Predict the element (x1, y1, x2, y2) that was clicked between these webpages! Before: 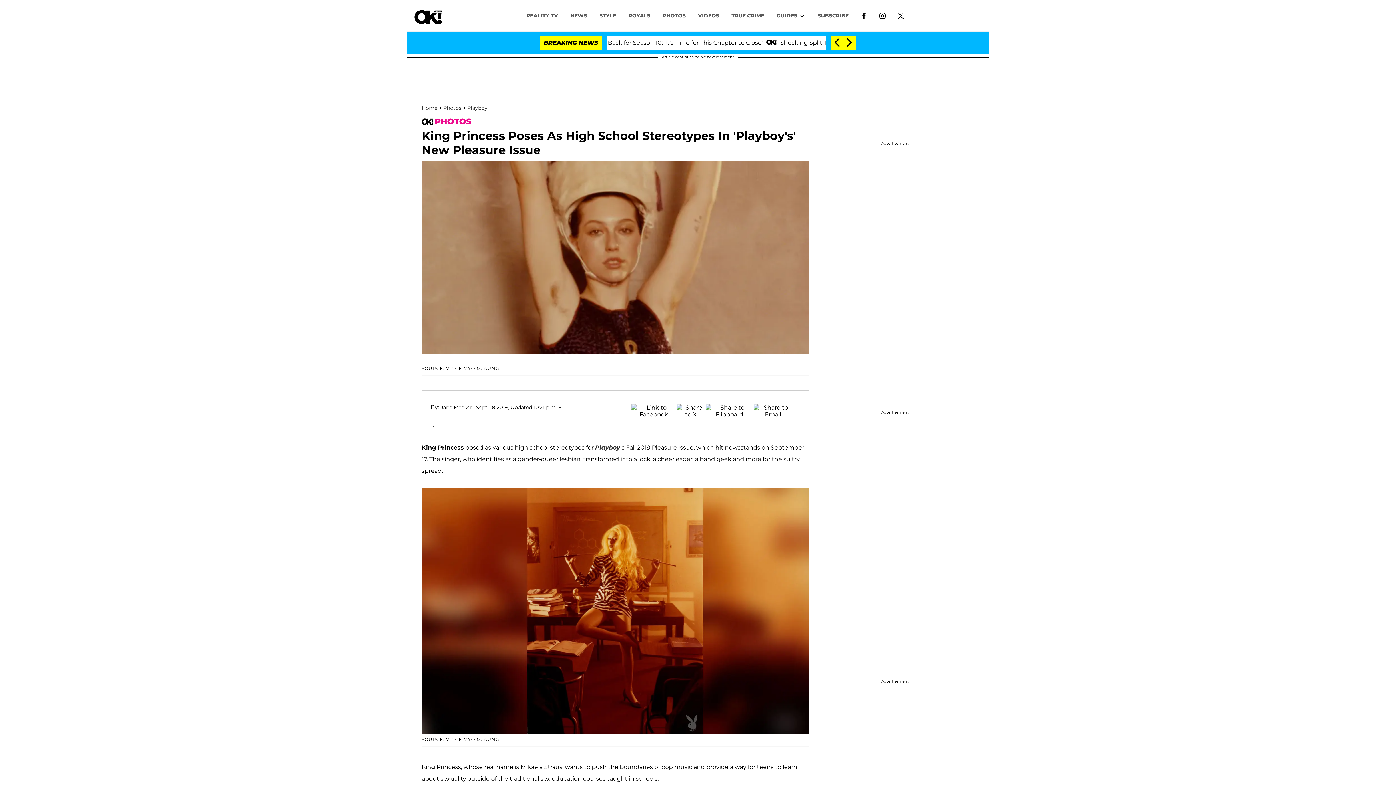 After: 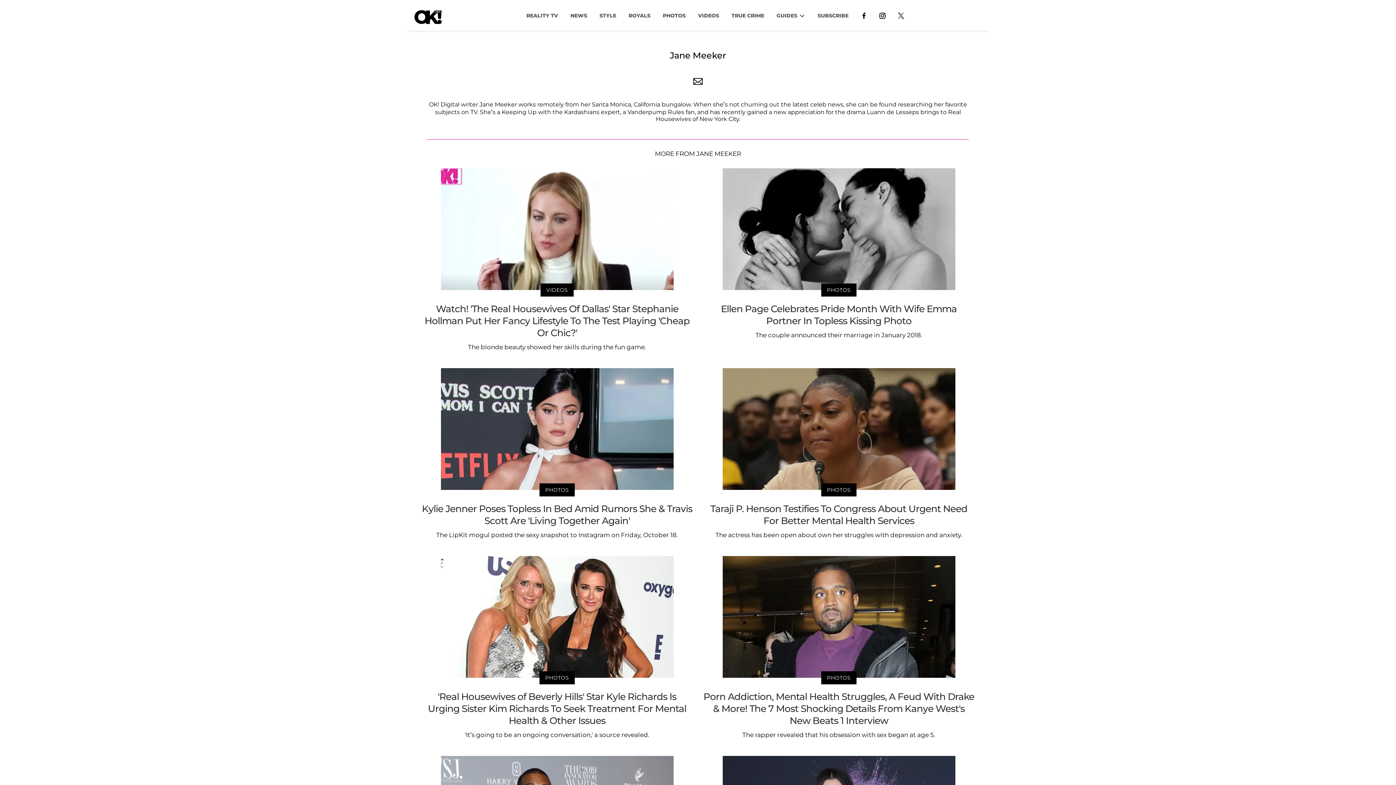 Action: bbox: (440, 404, 472, 410) label: Jane Meeker